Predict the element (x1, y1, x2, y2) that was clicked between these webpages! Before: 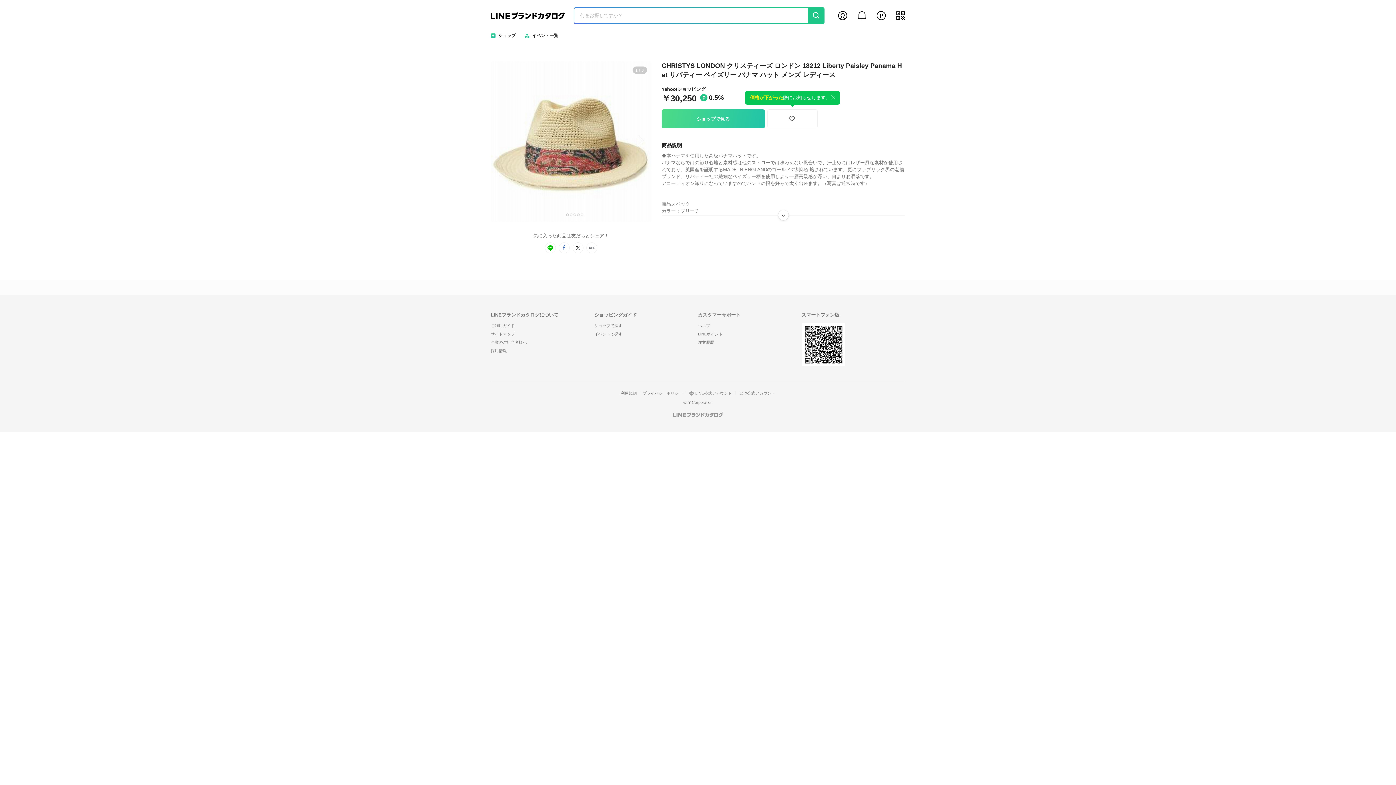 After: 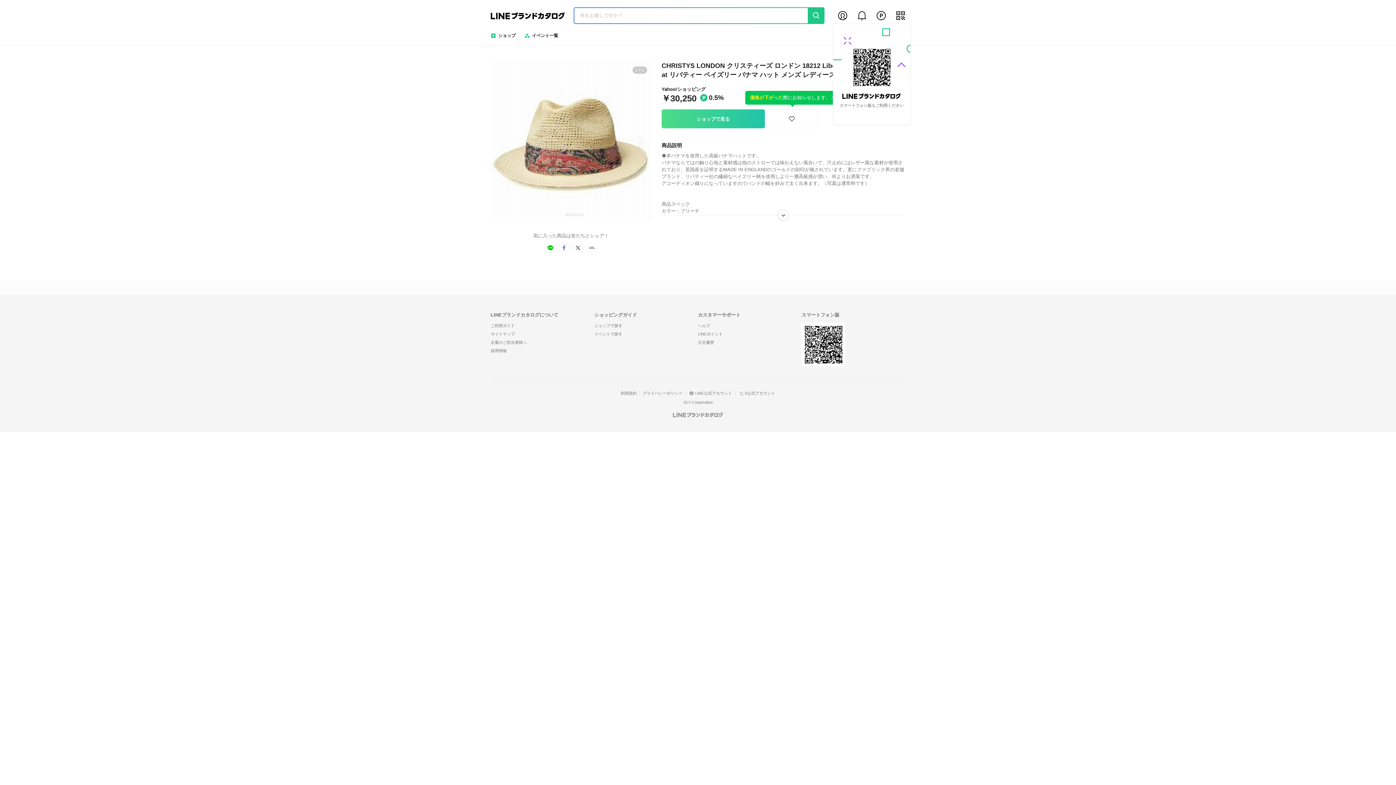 Action: bbox: (895, 10, 906, 21) label: my qr